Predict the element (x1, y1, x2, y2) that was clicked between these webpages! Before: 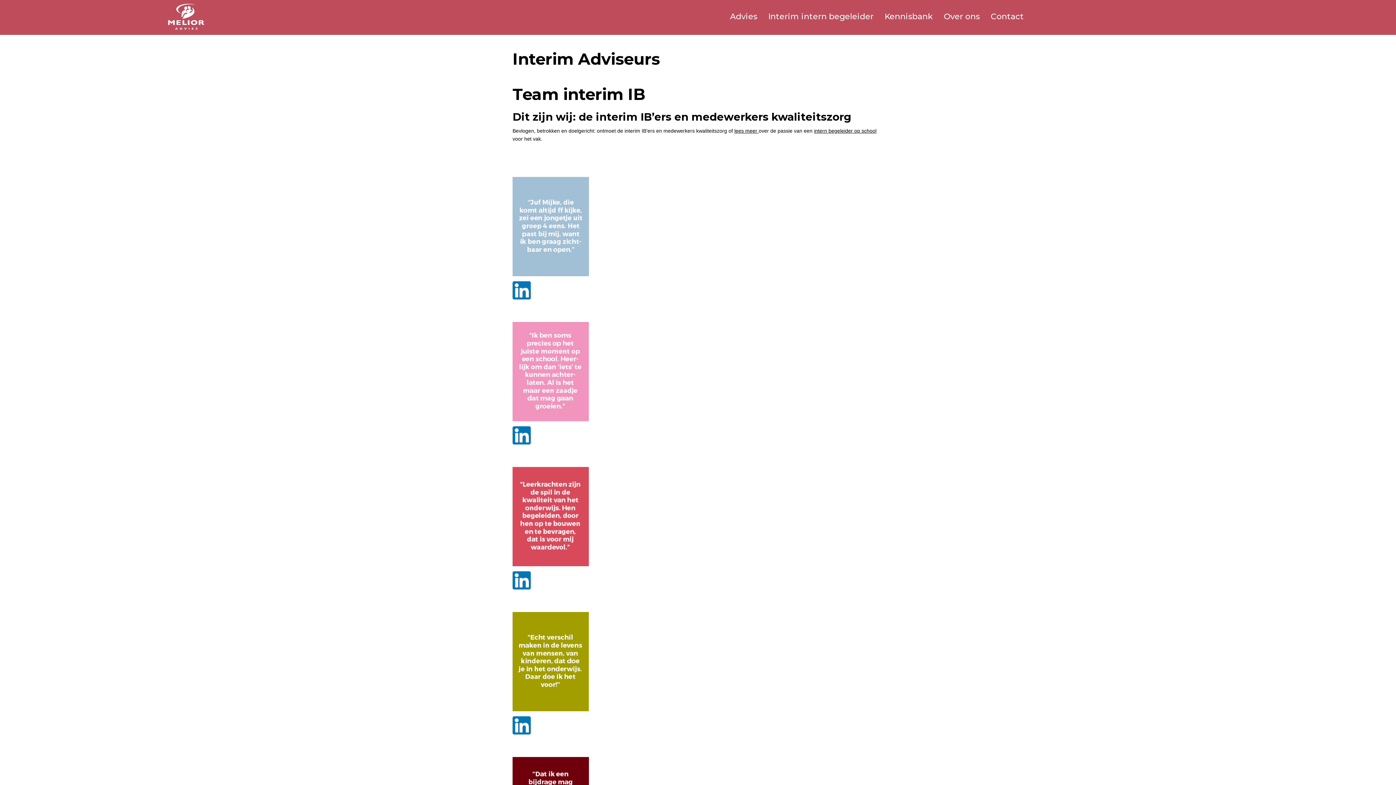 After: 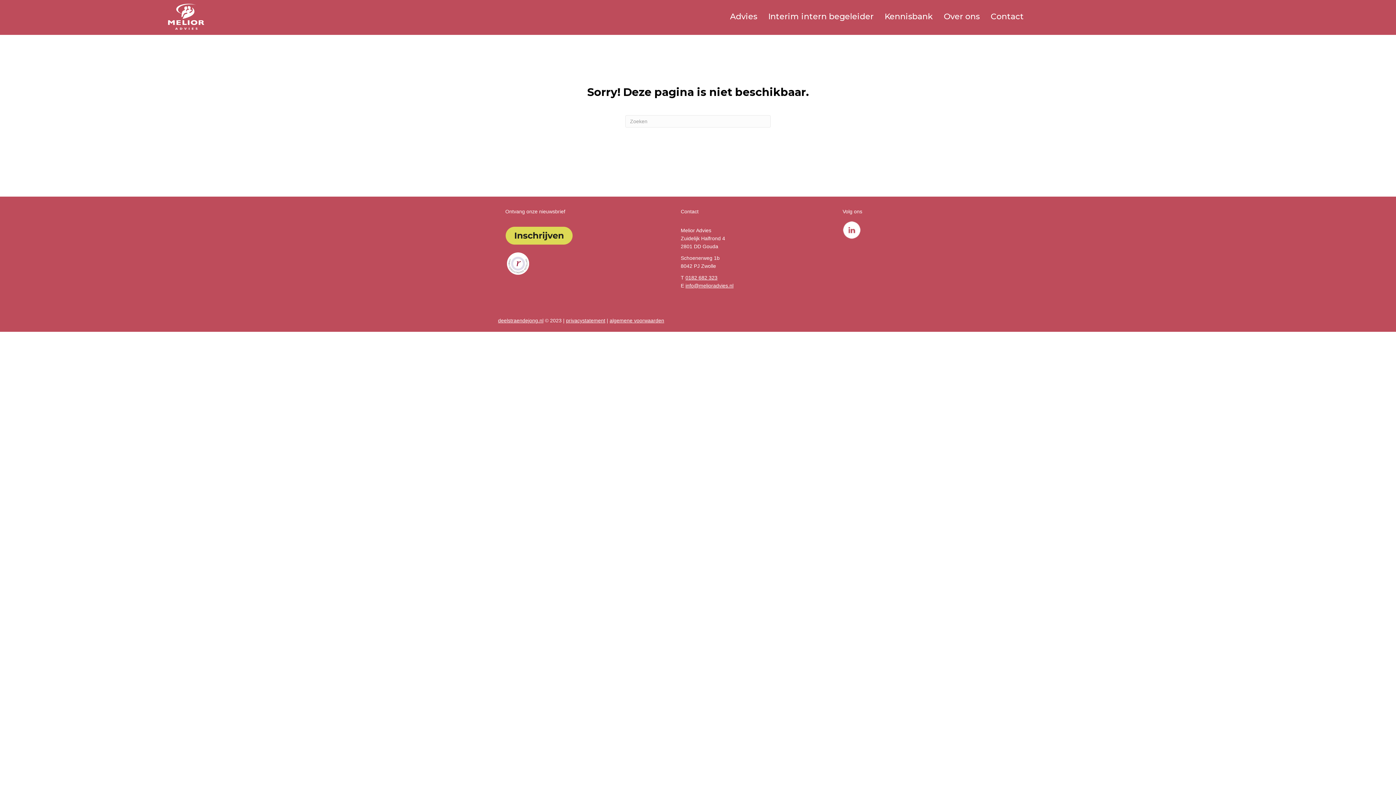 Action: bbox: (734, 128, 758, 133) label: lees meer 